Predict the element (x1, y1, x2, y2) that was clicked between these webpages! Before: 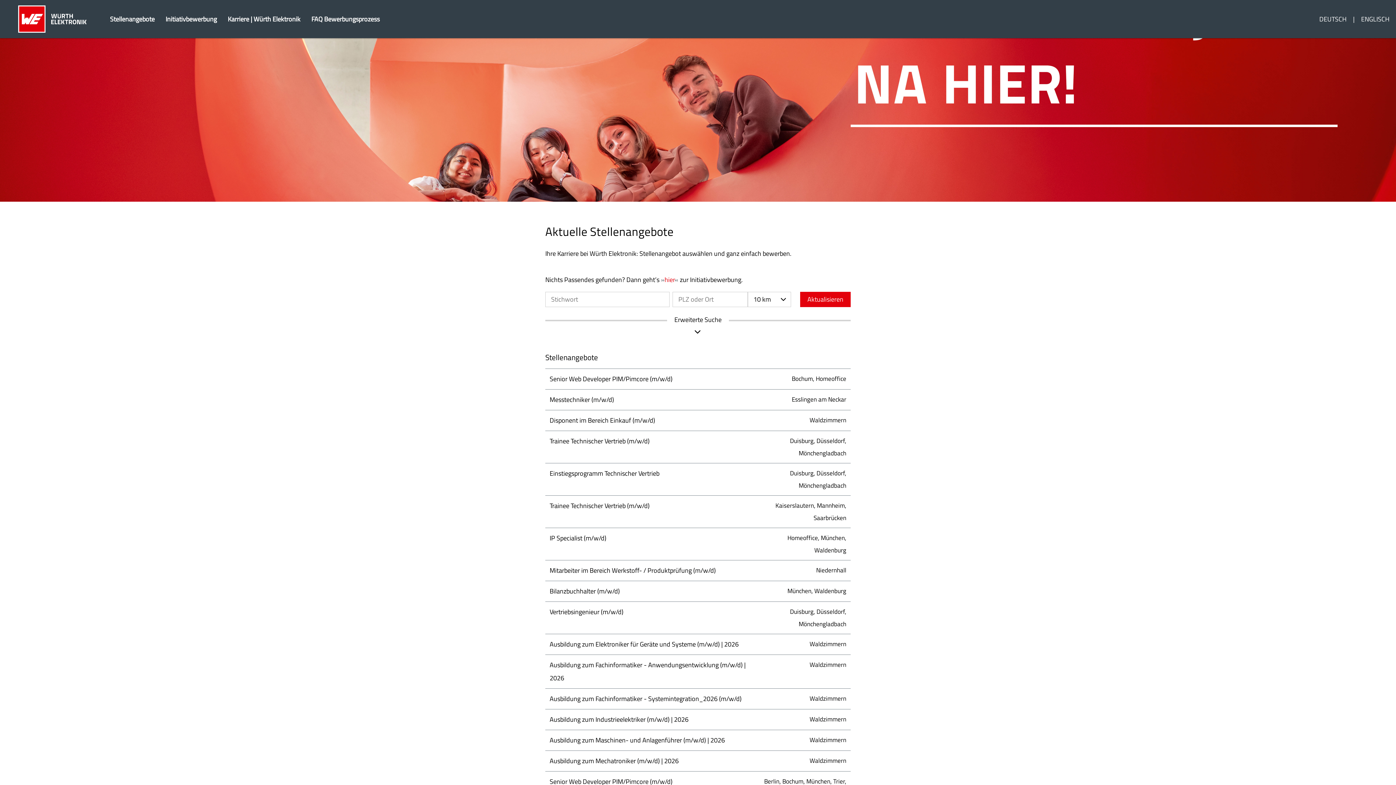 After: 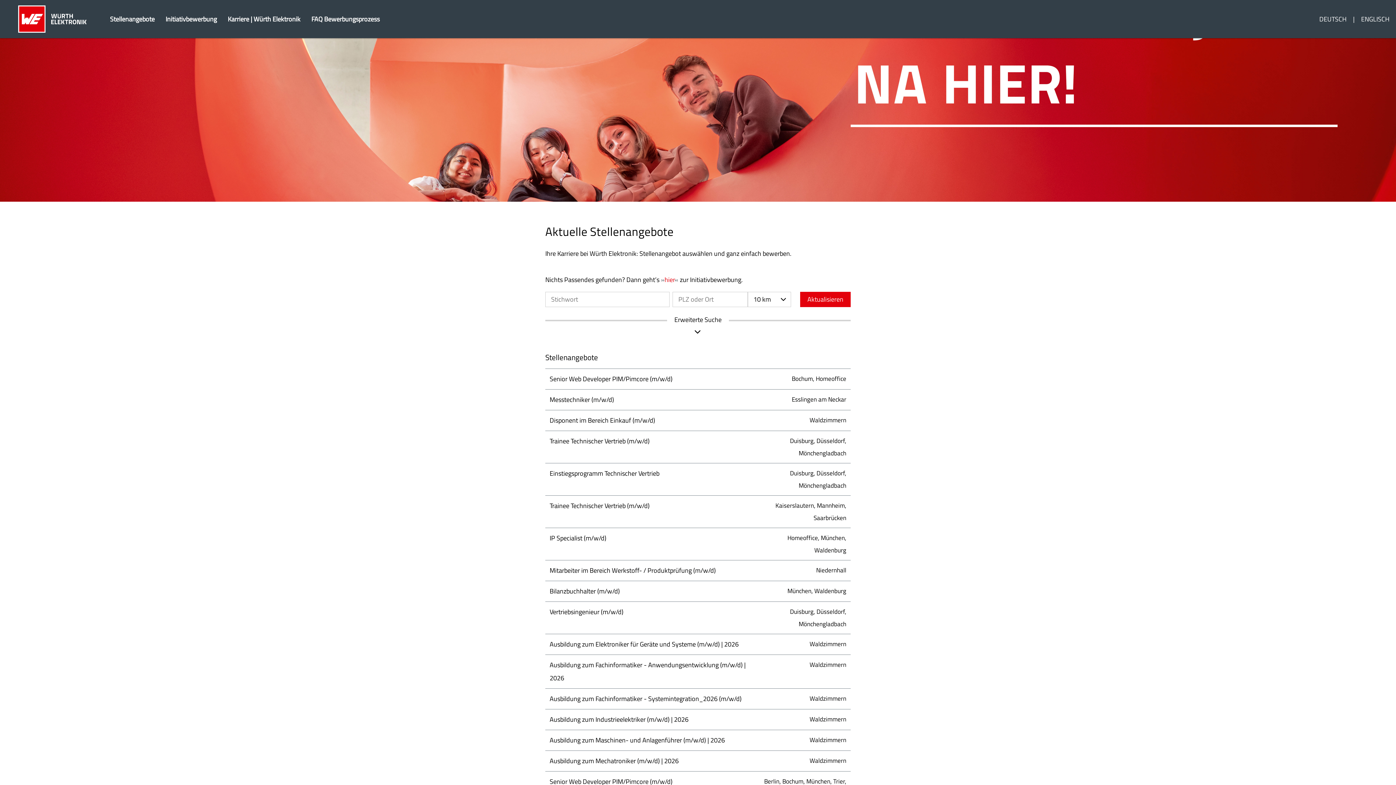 Action: label: ENGLISCH bbox: (1361, 14, 1389, 24)